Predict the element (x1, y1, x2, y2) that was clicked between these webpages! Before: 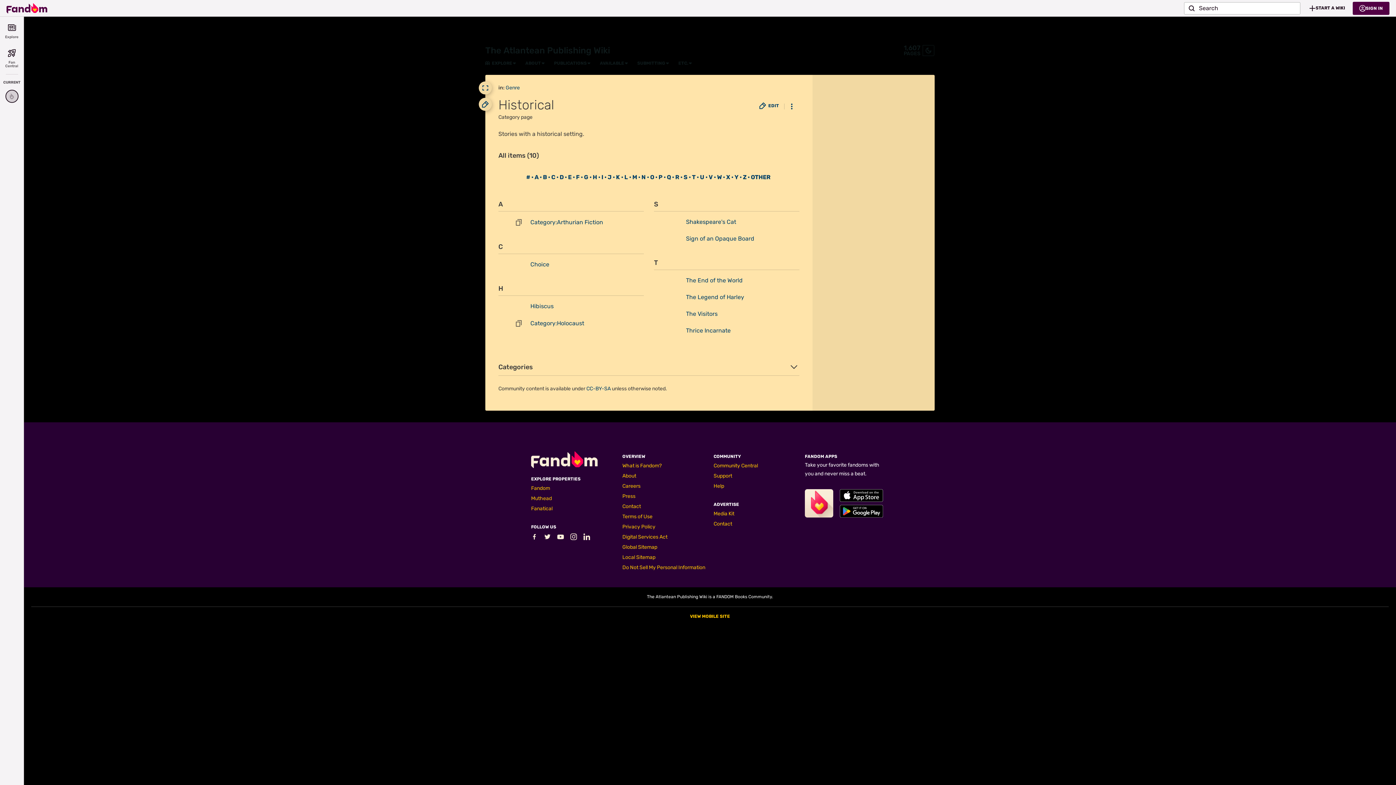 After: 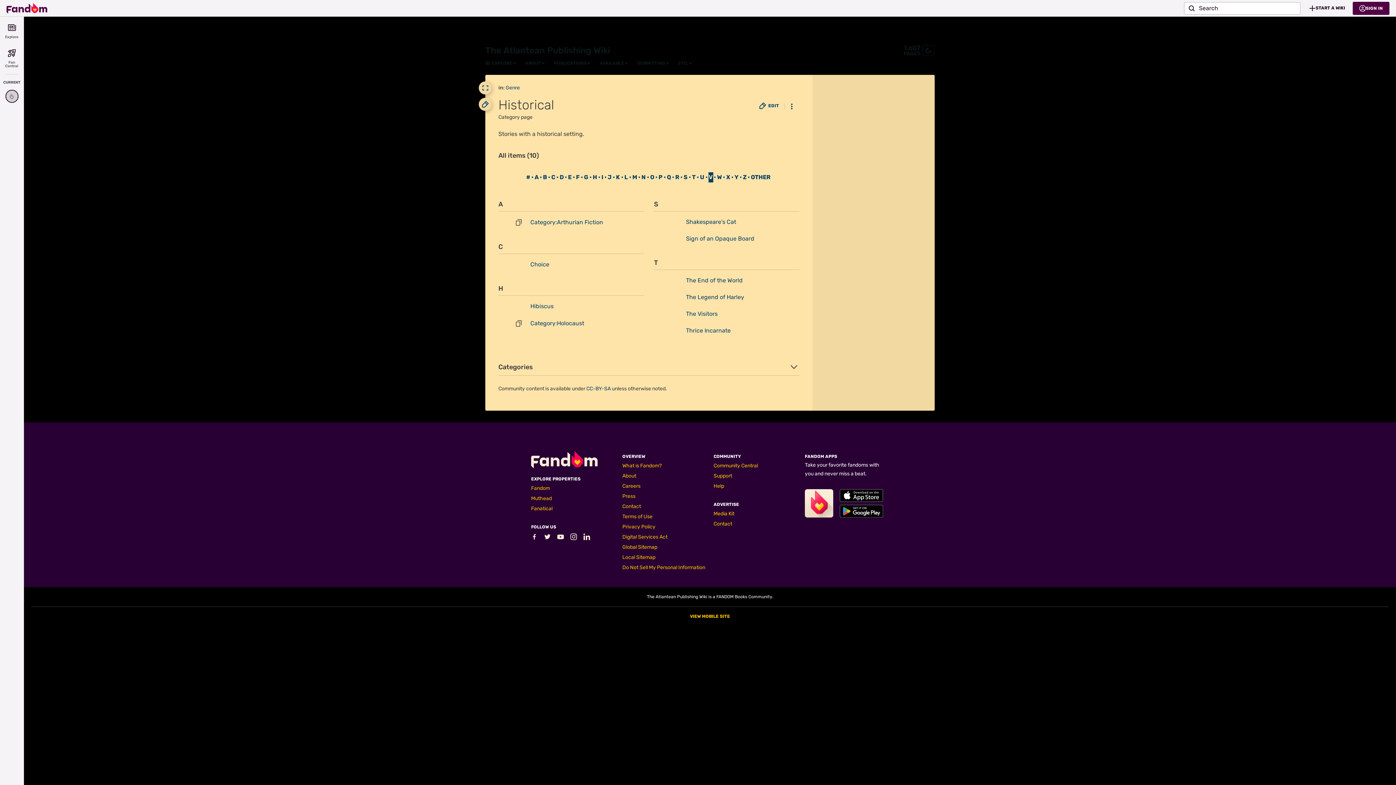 Action: label: V bbox: (708, 172, 713, 182)